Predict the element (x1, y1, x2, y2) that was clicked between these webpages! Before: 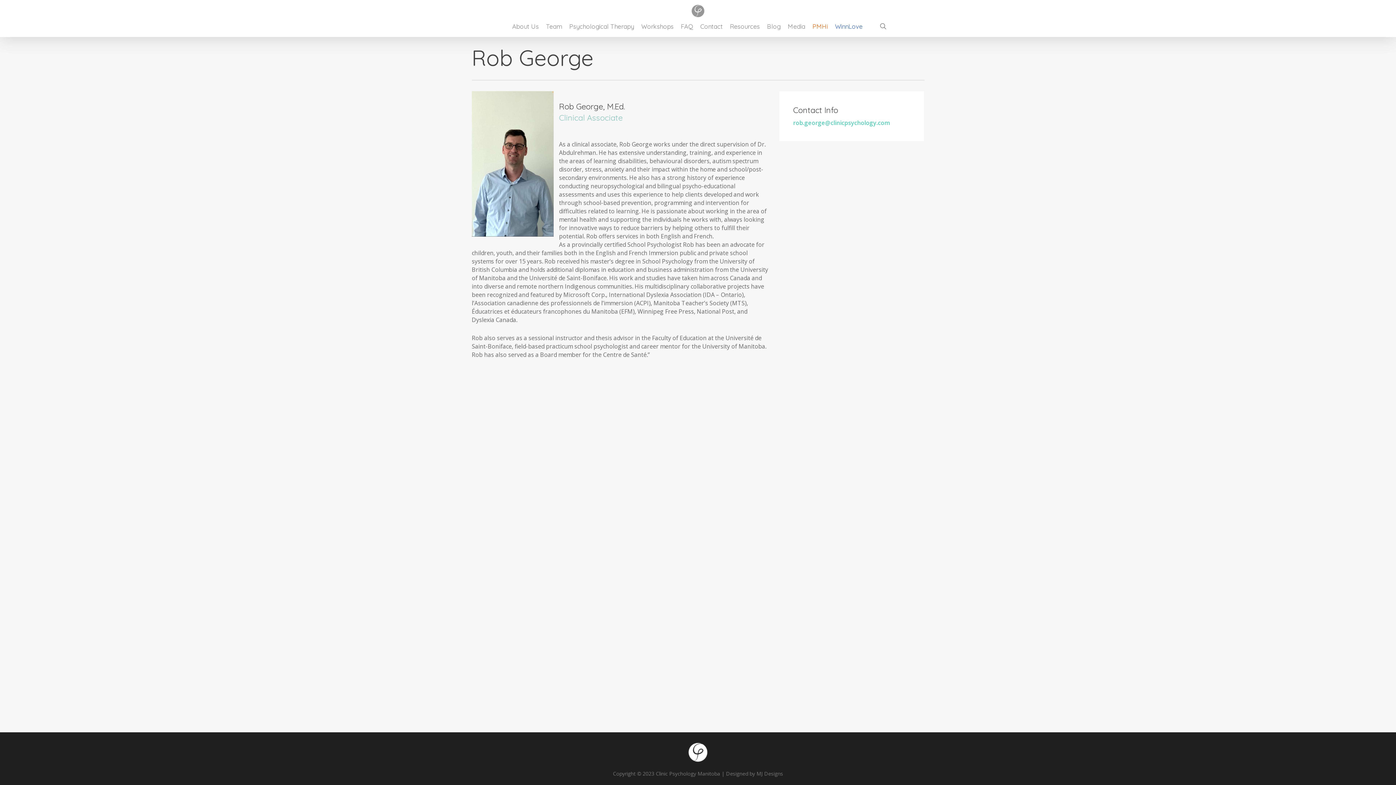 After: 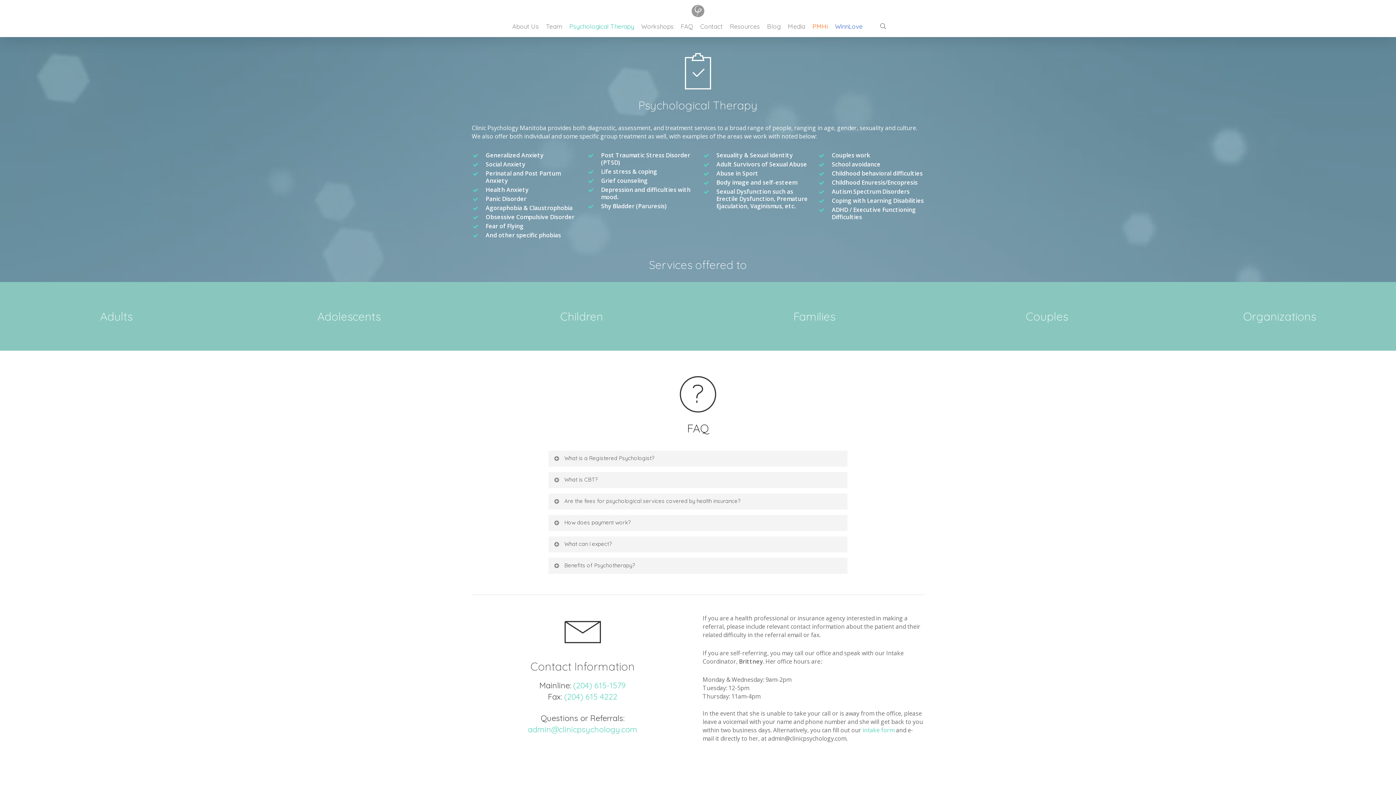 Action: bbox: (565, 22, 637, 29) label: Psychological Therapy